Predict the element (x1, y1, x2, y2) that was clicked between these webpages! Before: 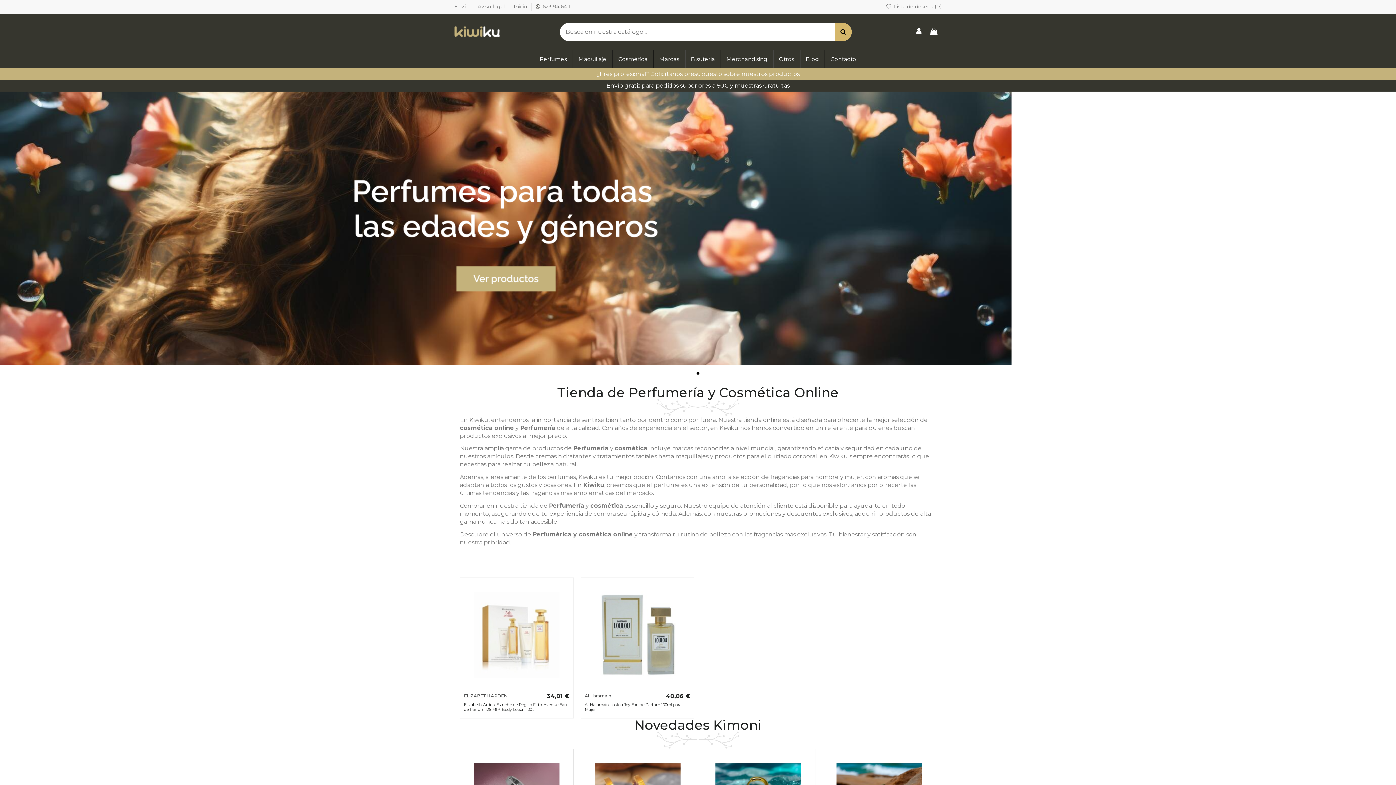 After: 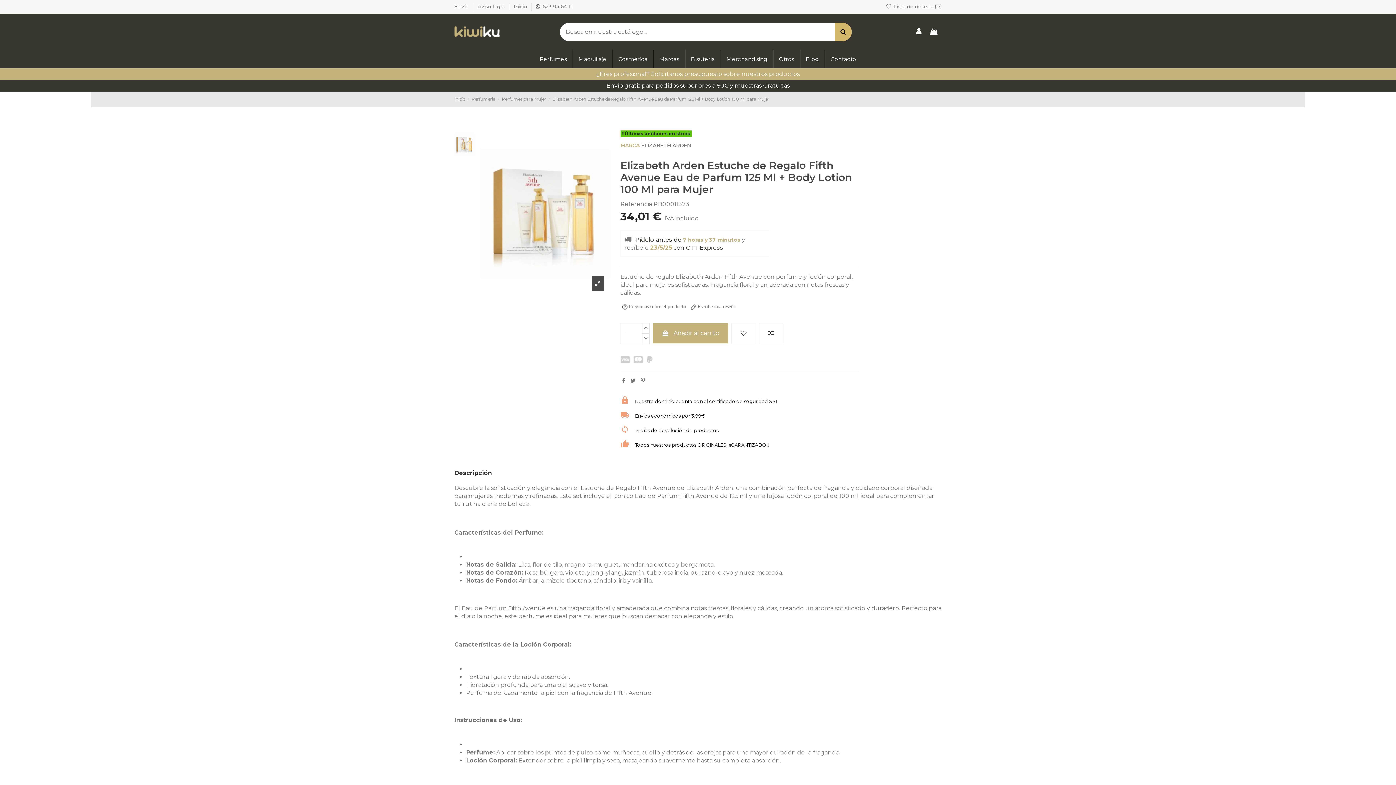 Action: bbox: (462, 579, 571, 690)